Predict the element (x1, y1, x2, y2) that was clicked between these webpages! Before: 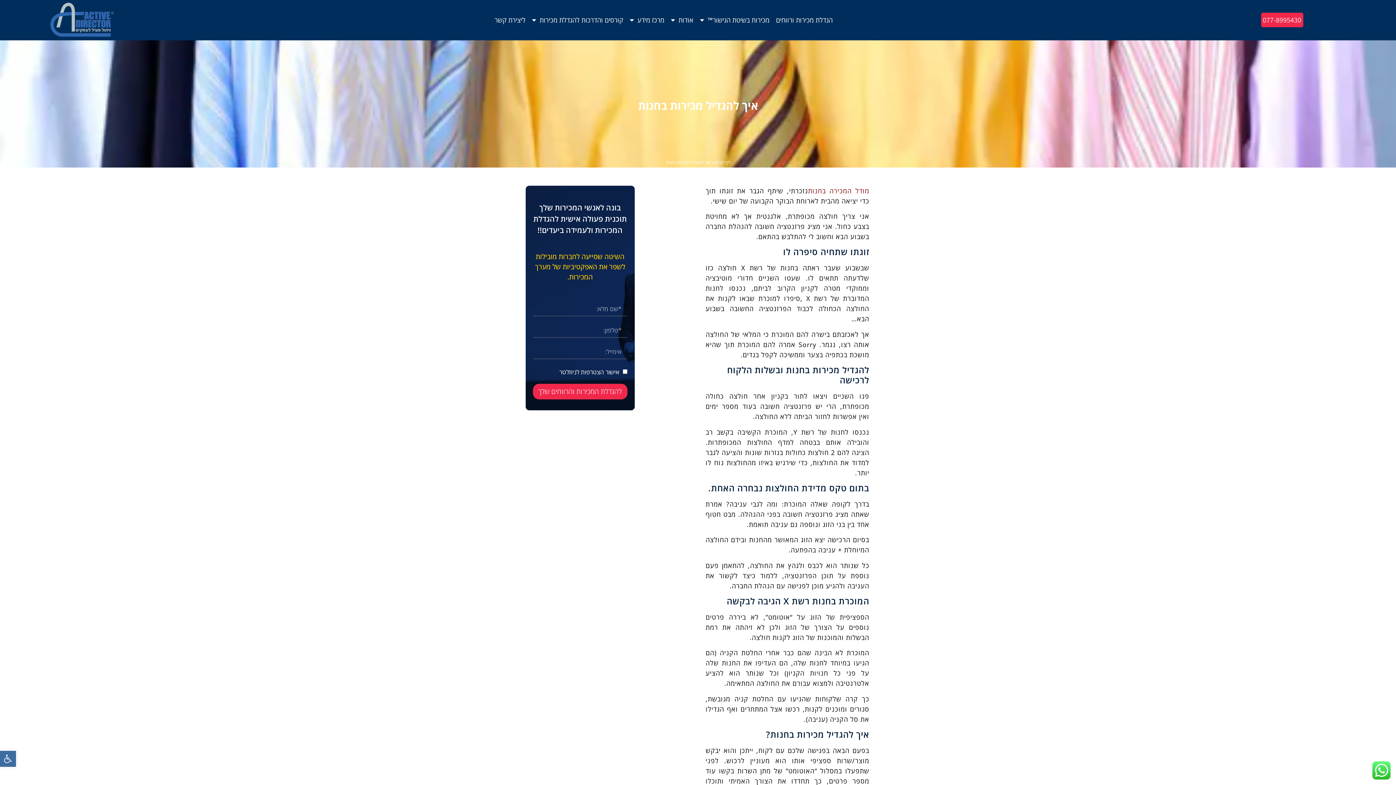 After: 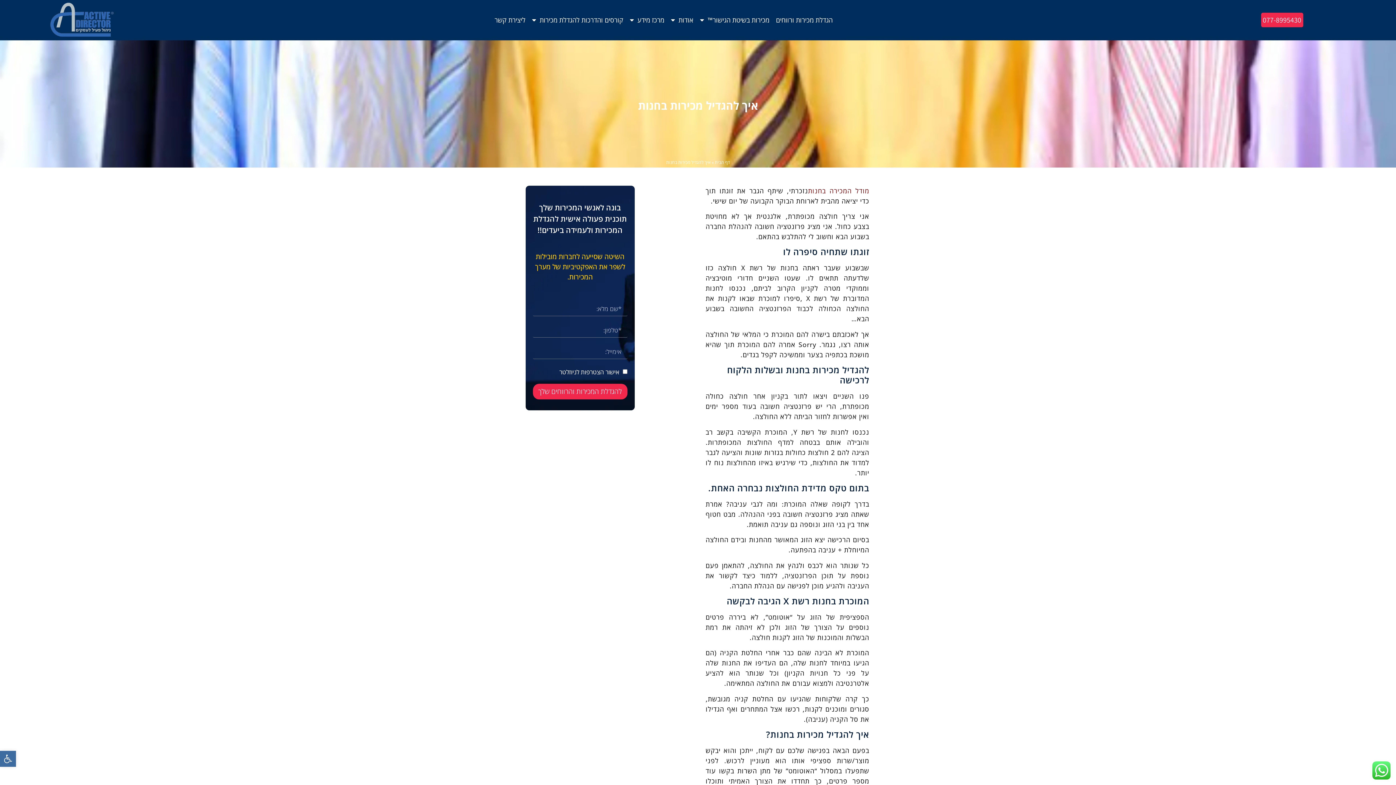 Action: bbox: (808, 186, 869, 195) label: מודל המכירה בחנות